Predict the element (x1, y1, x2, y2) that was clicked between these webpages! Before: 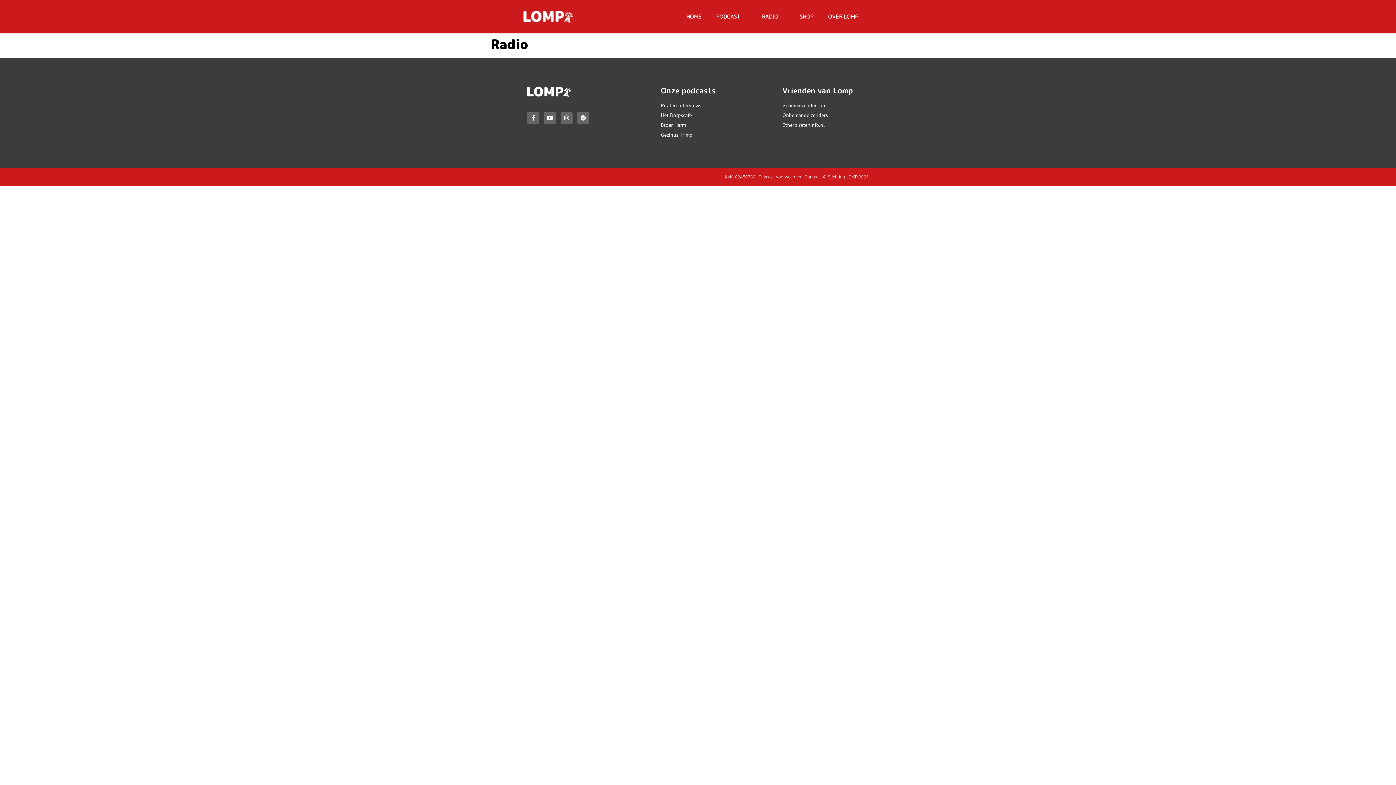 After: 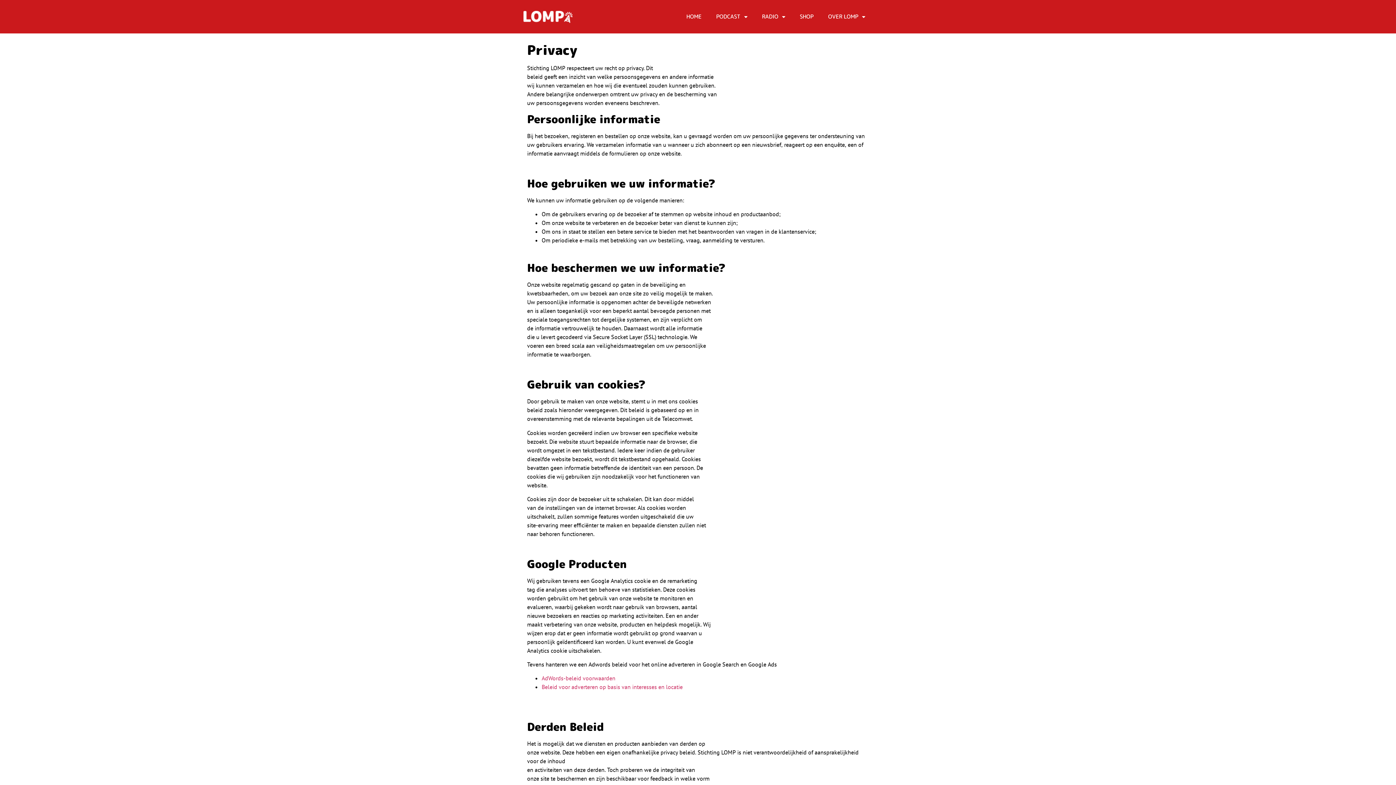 Action: bbox: (758, 174, 772, 179) label: Privacy